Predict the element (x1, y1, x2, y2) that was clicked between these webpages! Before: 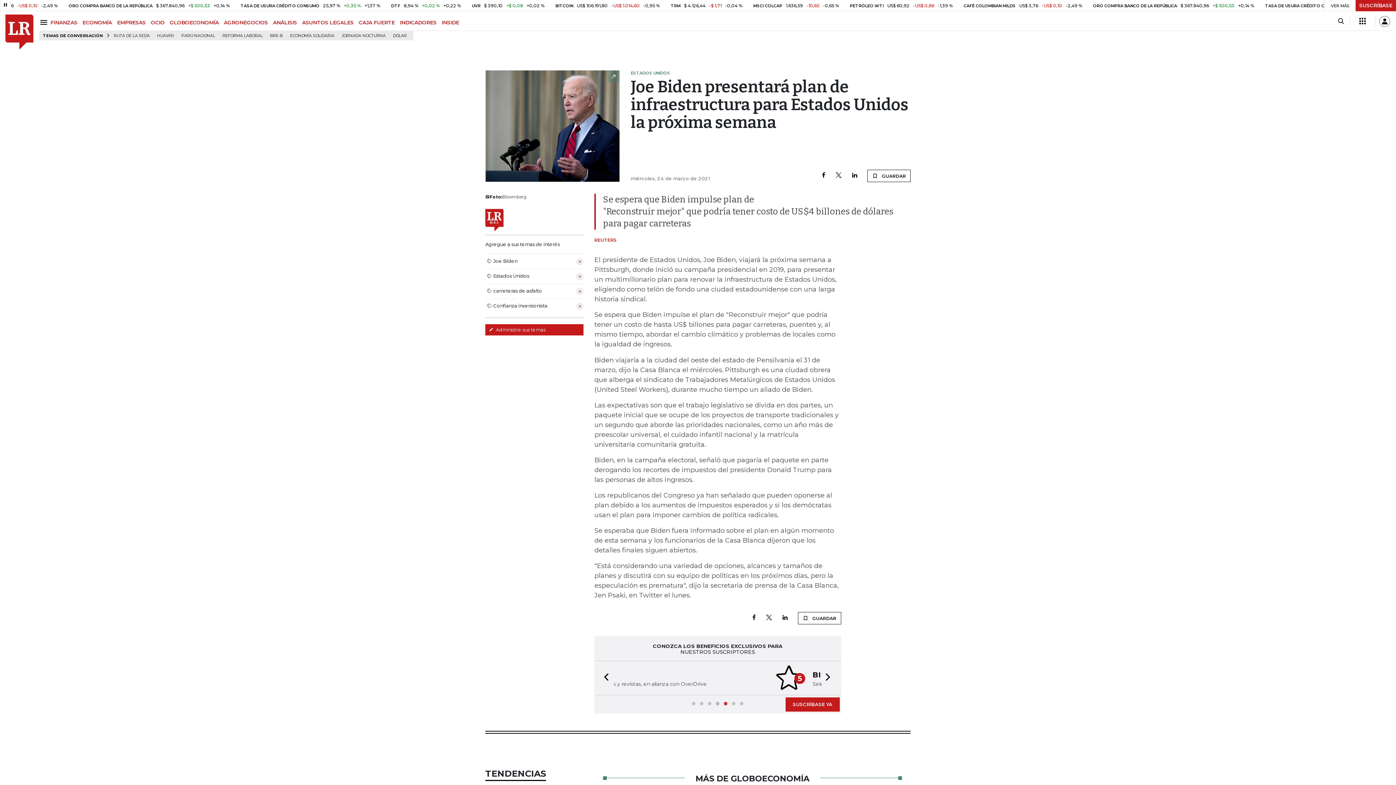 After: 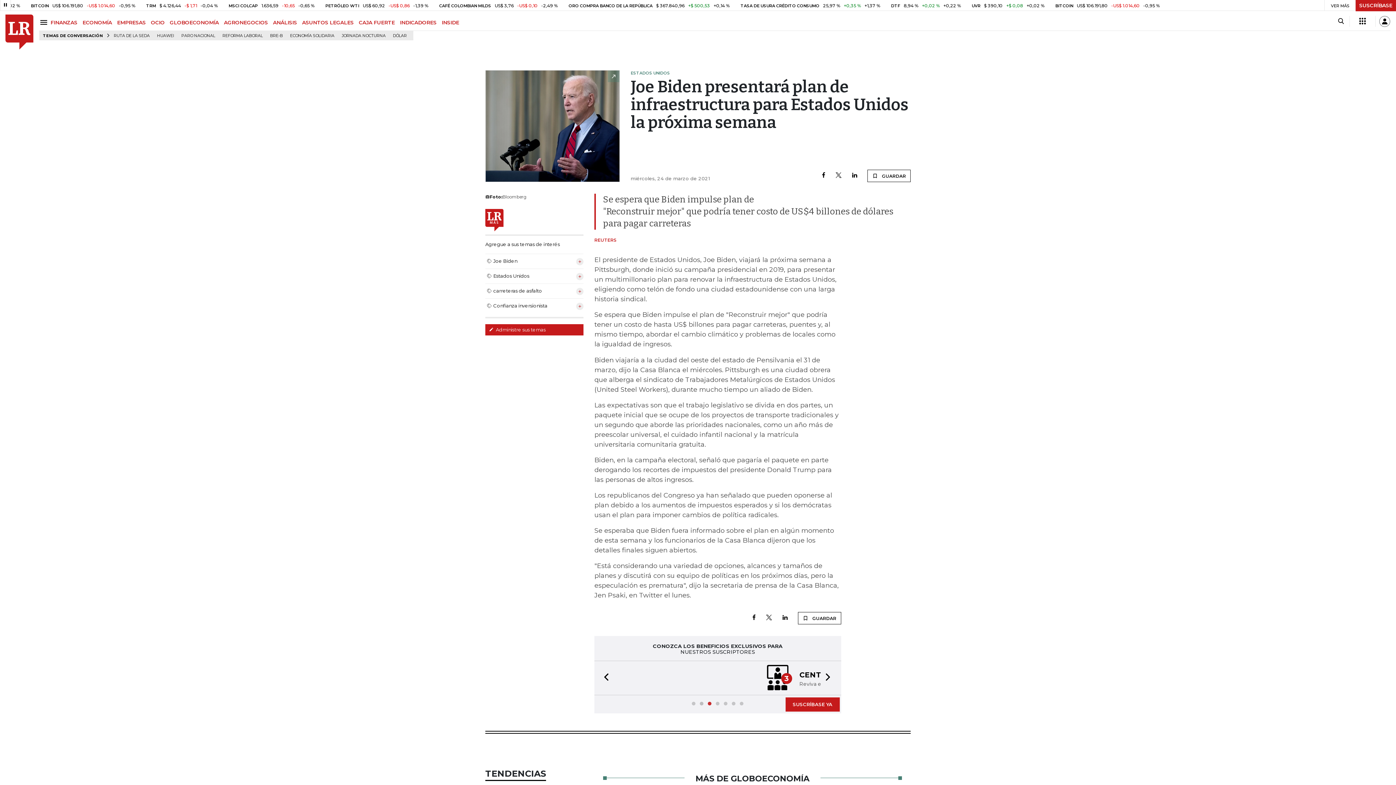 Action: bbox: (485, 209, 503, 231)